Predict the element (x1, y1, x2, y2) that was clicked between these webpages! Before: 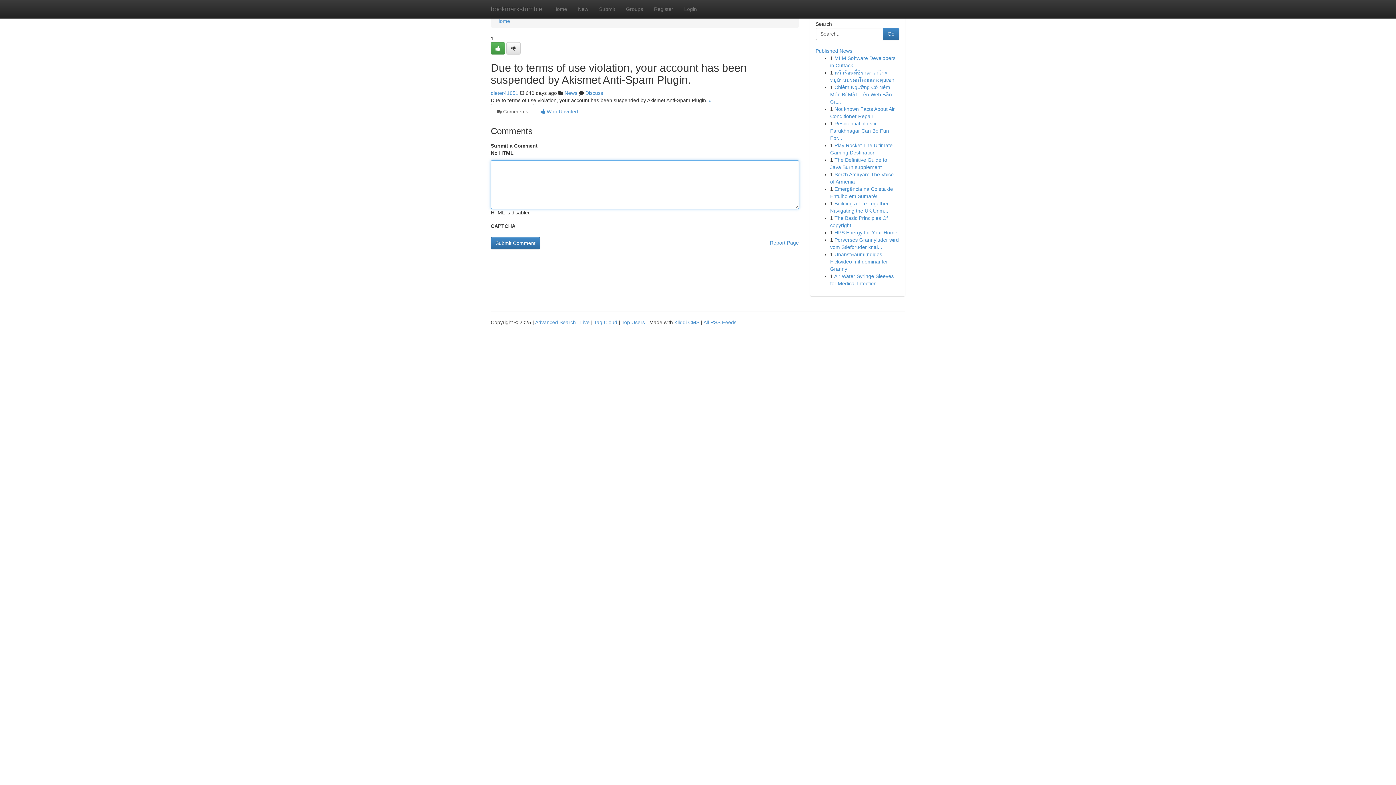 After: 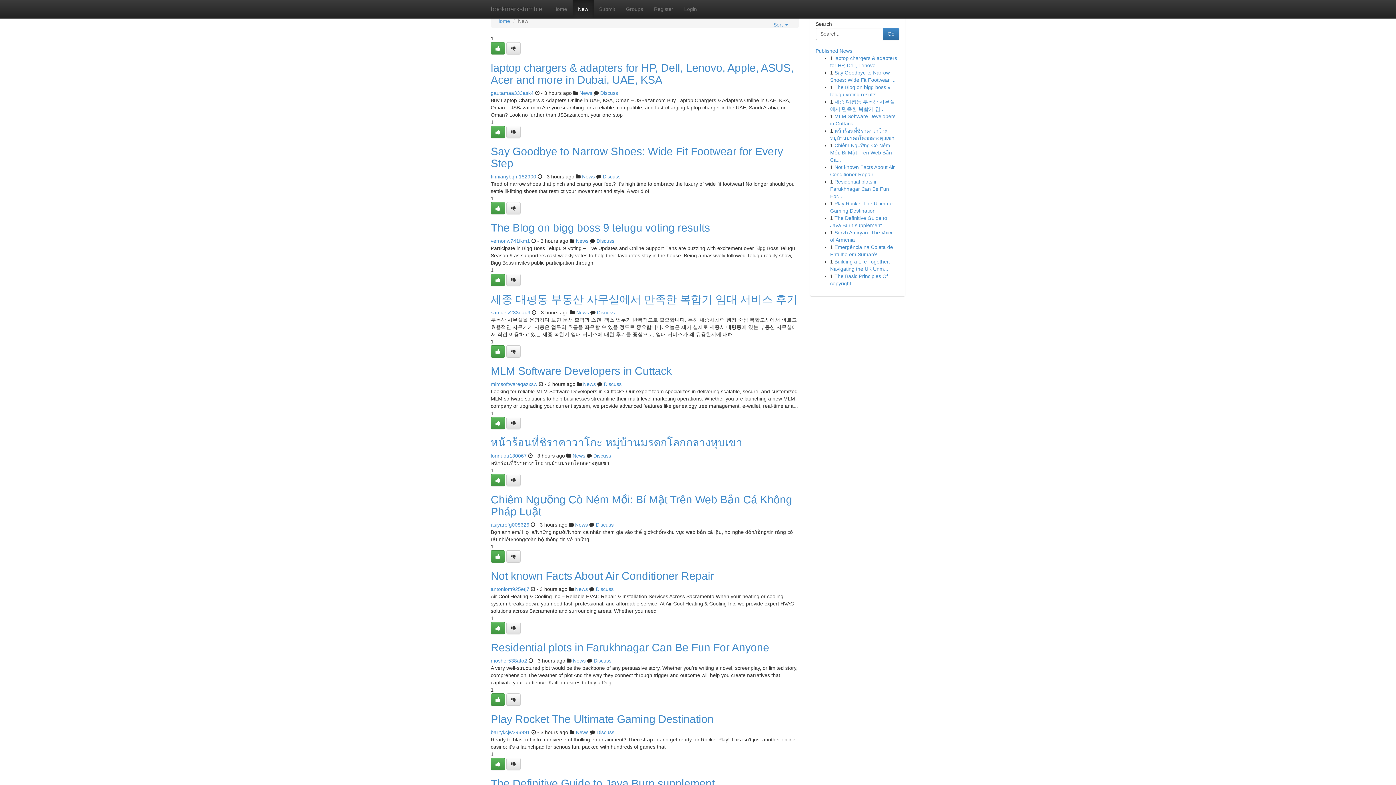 Action: label: New bbox: (572, 0, 593, 18)